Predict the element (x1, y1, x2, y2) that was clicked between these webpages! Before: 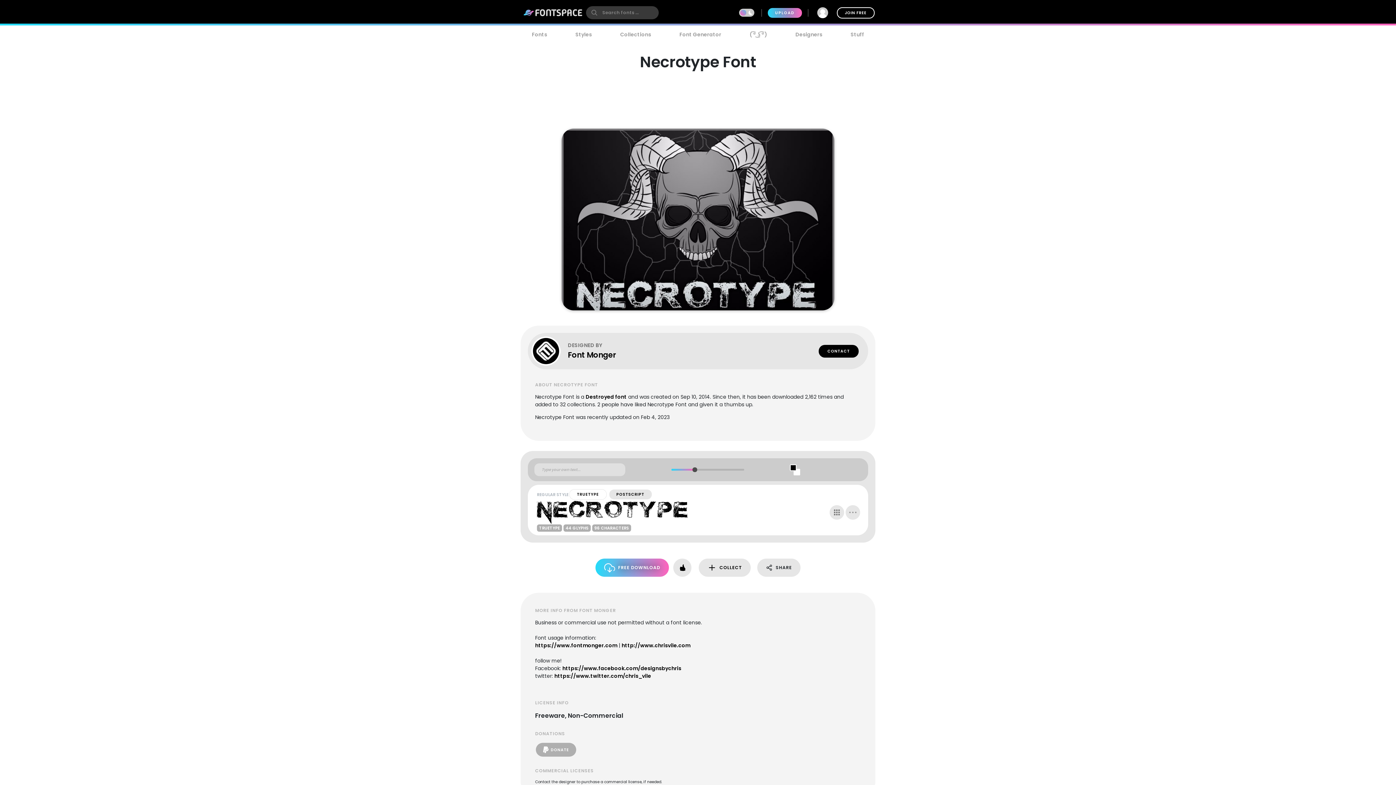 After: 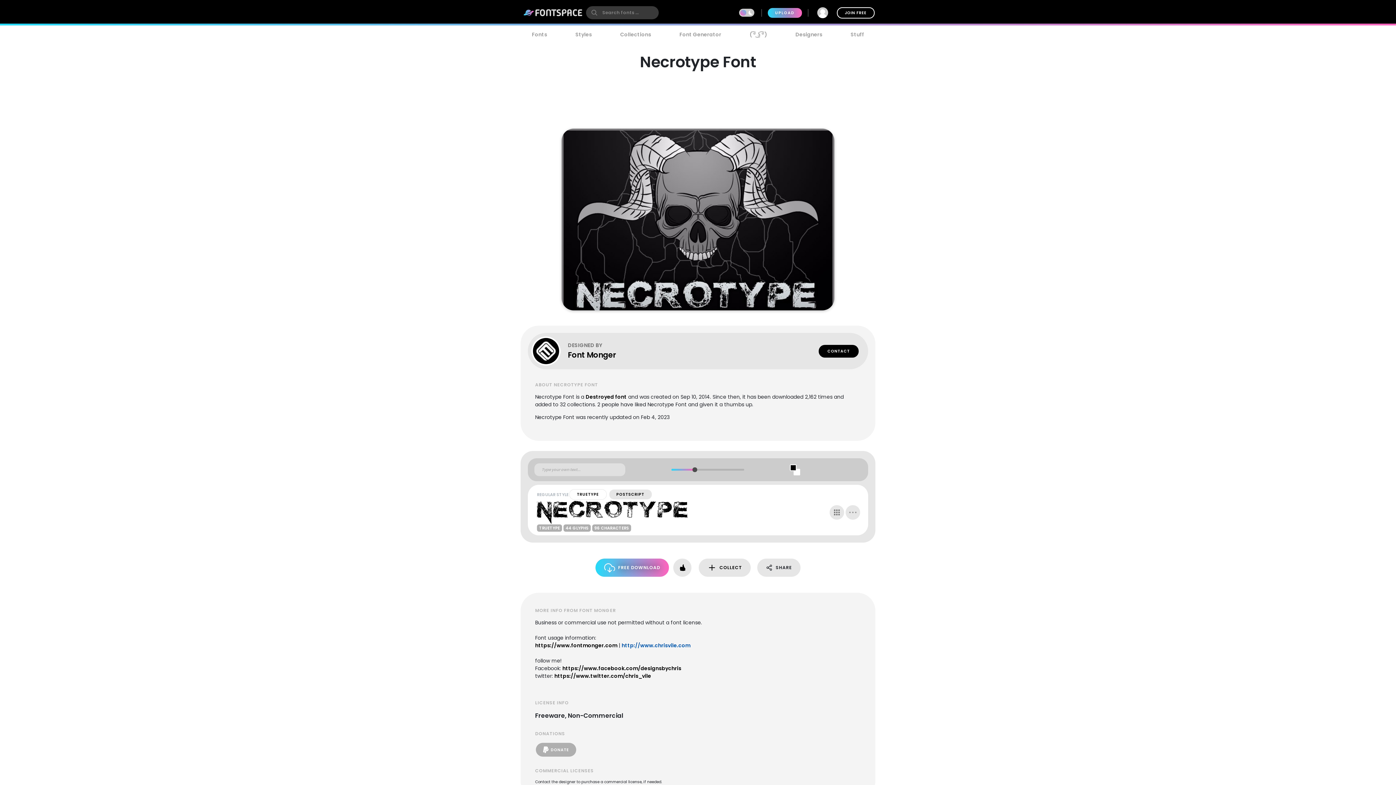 Action: label: http://www.chrisvile.com bbox: (621, 642, 690, 649)